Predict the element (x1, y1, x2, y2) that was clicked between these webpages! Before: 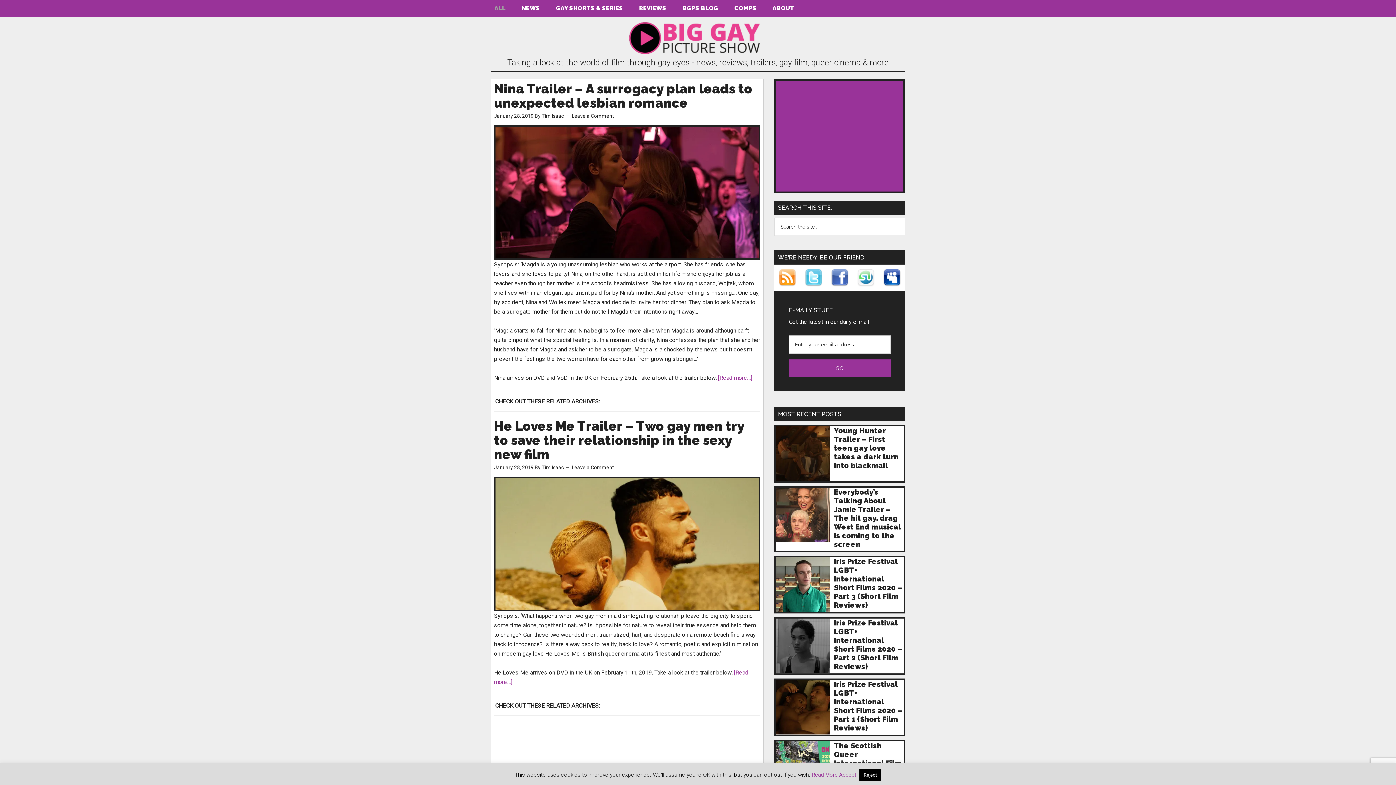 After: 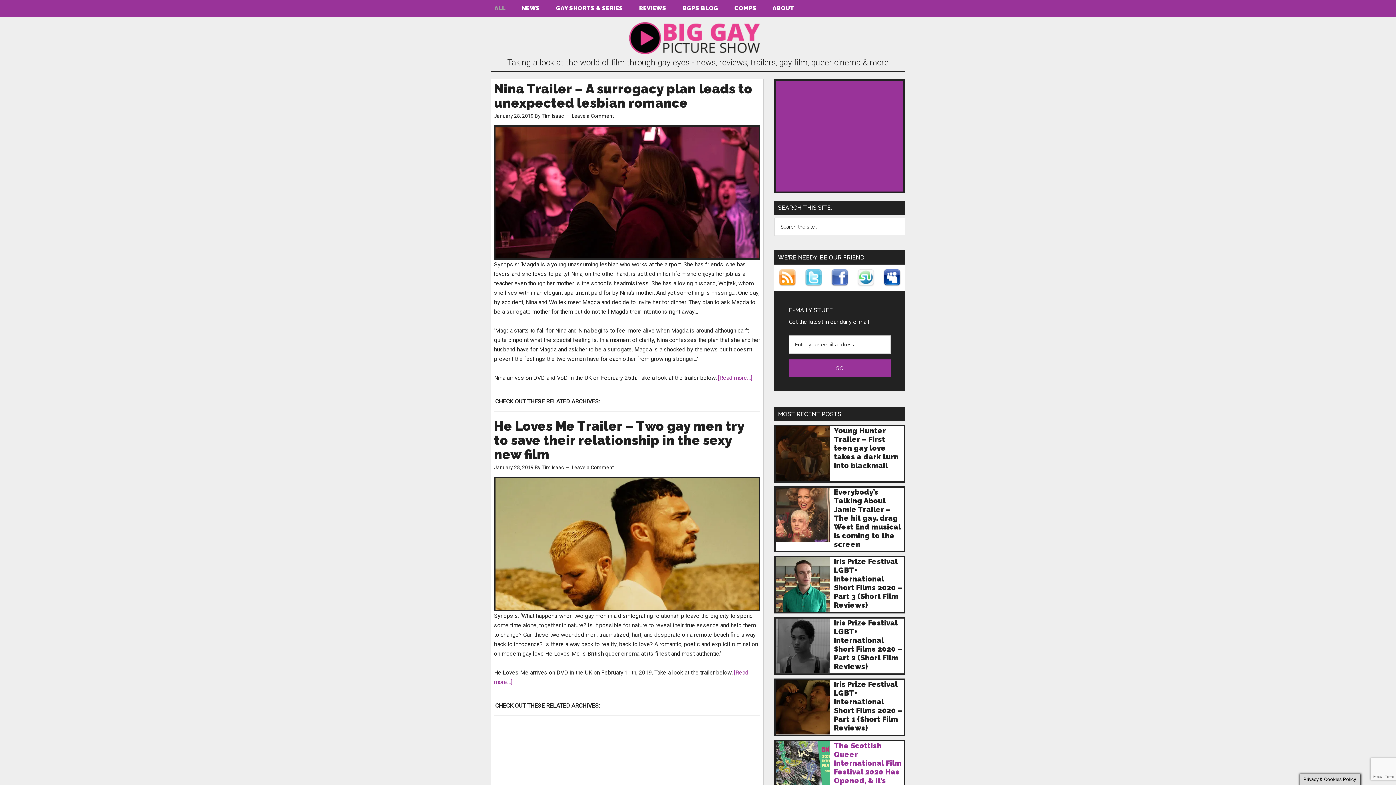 Action: label: Accept bbox: (839, 772, 856, 778)